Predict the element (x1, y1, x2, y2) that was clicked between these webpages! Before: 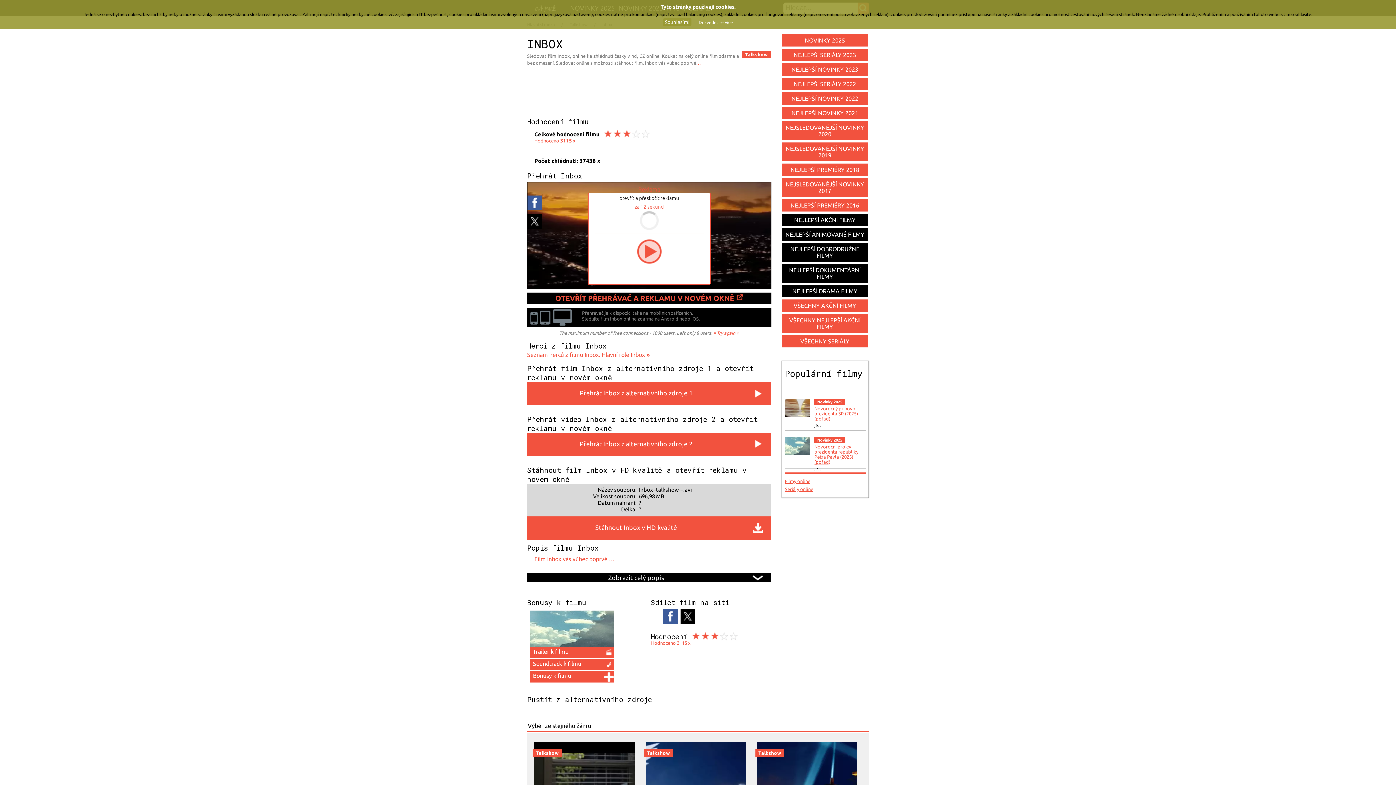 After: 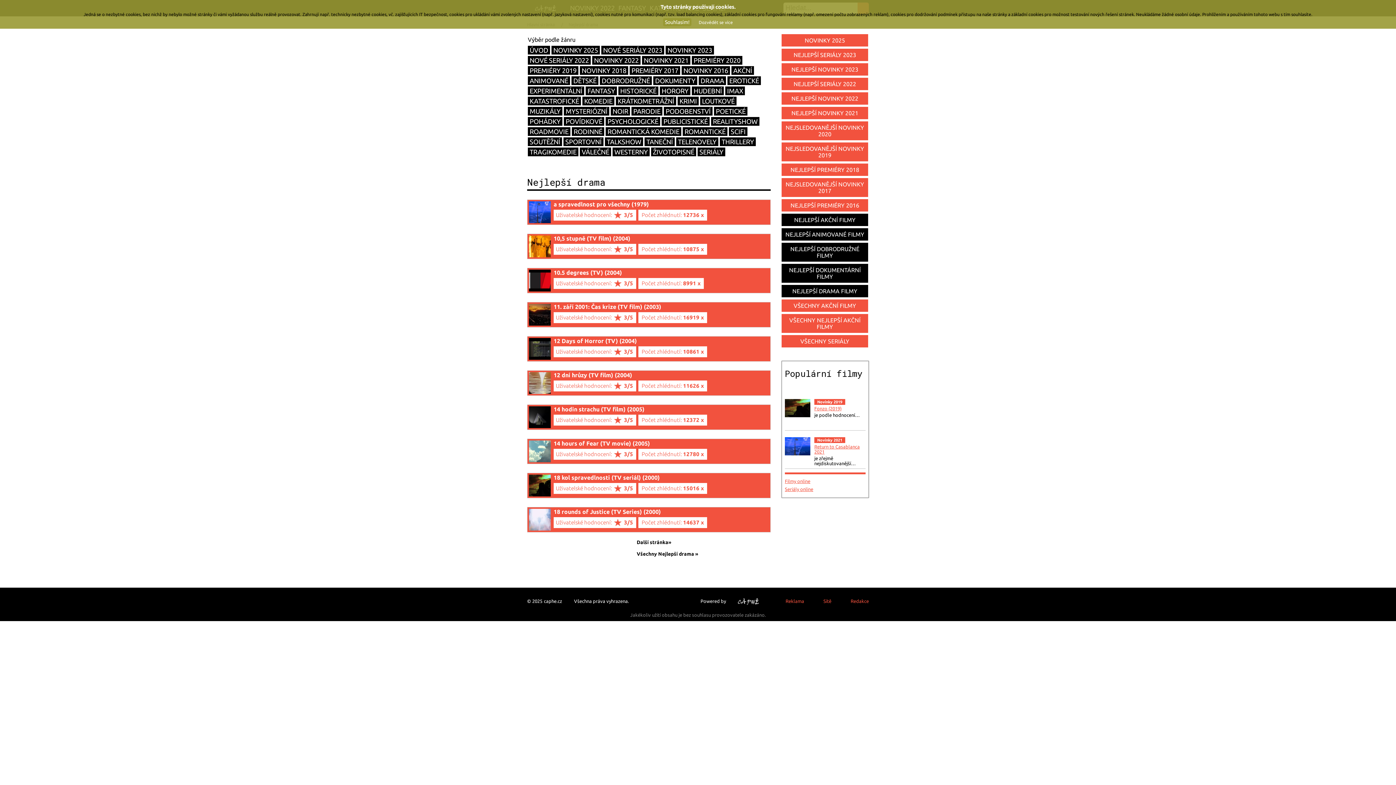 Action: bbox: (781, 284, 869, 298) label: NEJLEPŠÍ DRAMA FILMY